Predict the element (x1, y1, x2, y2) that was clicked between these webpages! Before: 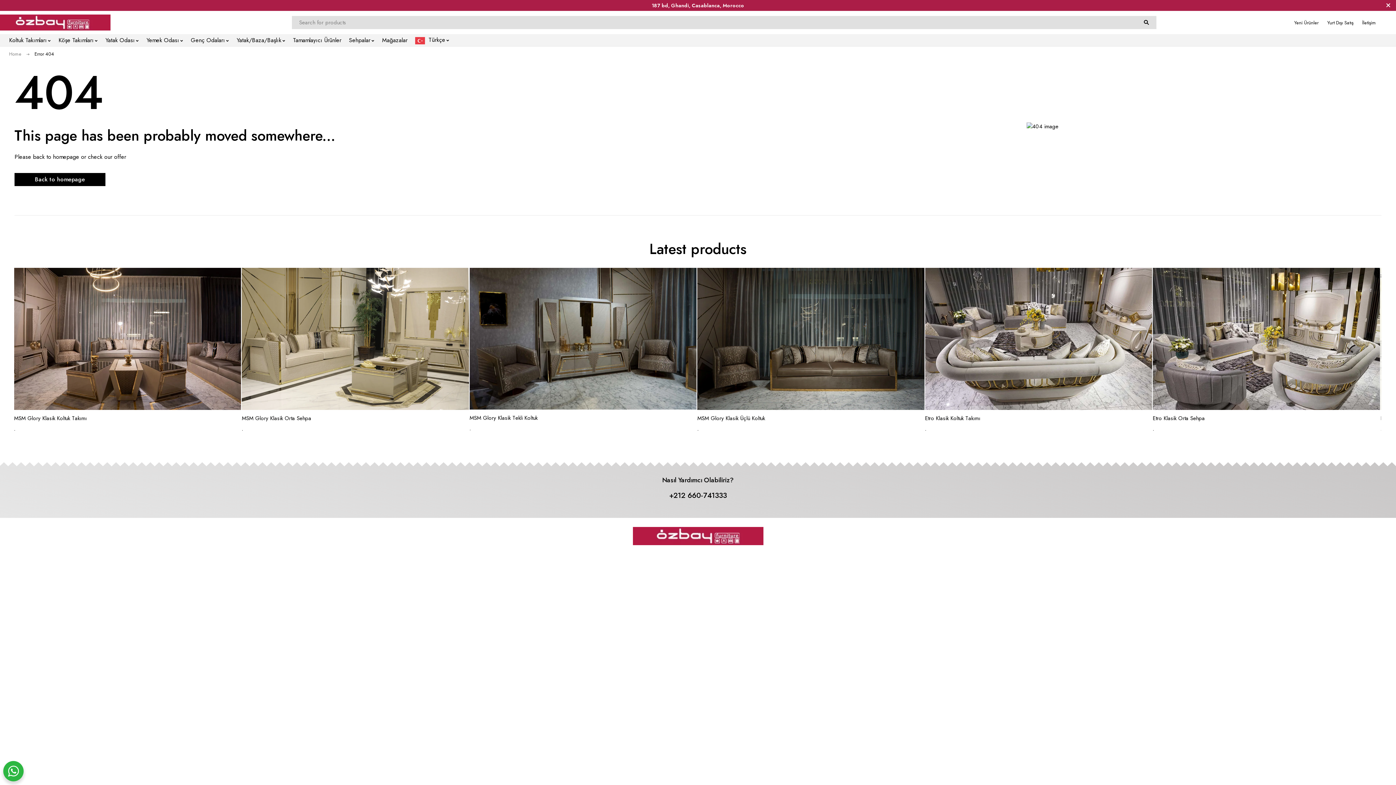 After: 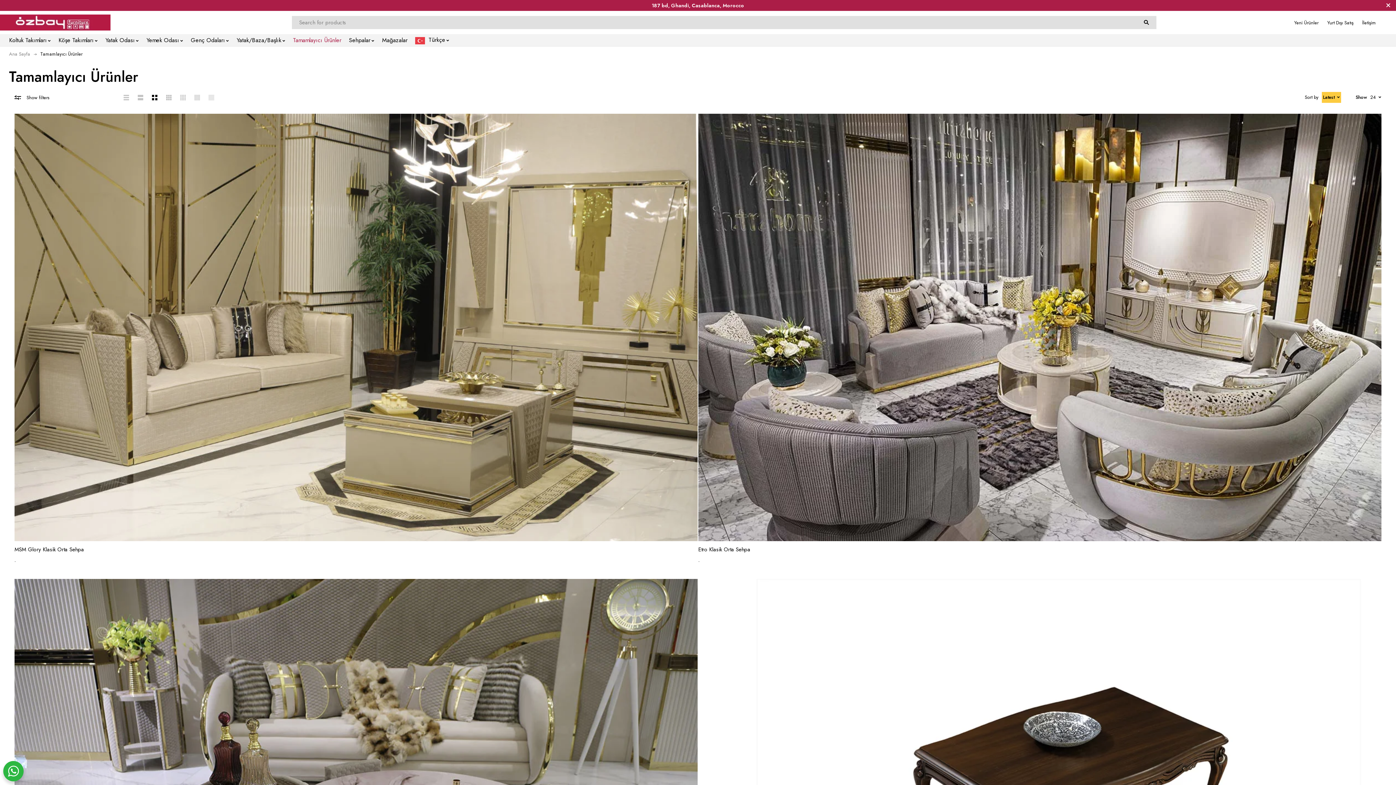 Action: bbox: (293, 35, 341, 44) label: Tamamlayıcı Ürünler